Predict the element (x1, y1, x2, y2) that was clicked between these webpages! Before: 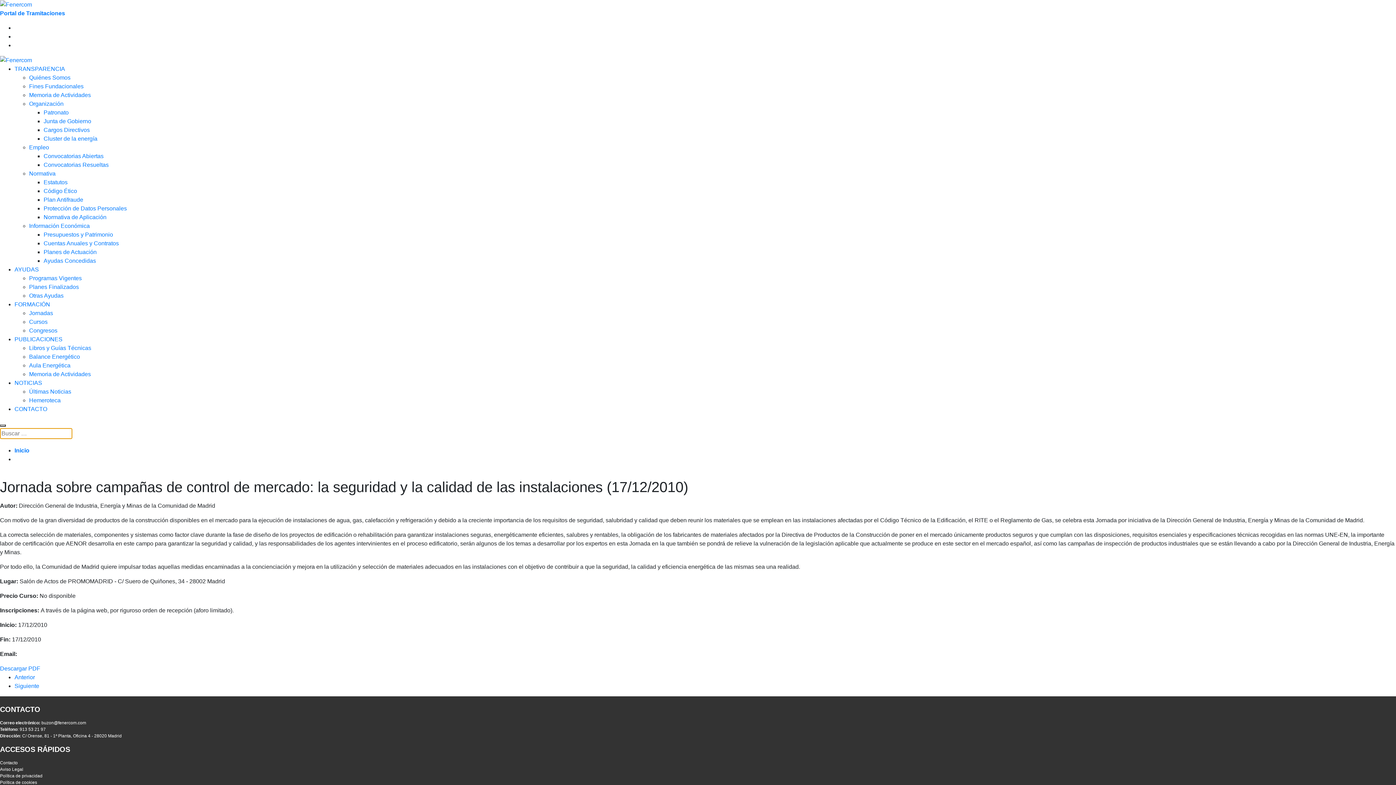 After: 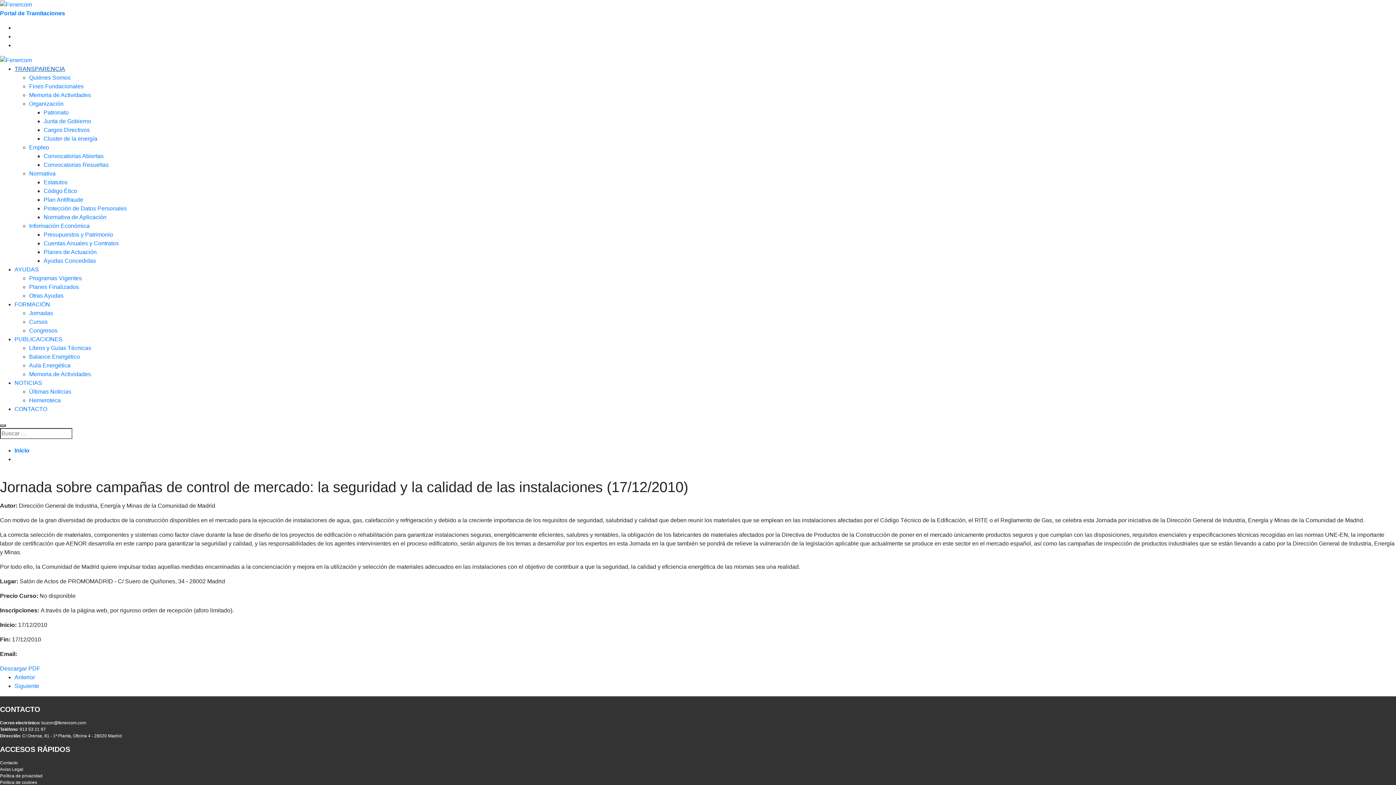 Action: label: TRANSPARENCIA bbox: (14, 65, 65, 71)